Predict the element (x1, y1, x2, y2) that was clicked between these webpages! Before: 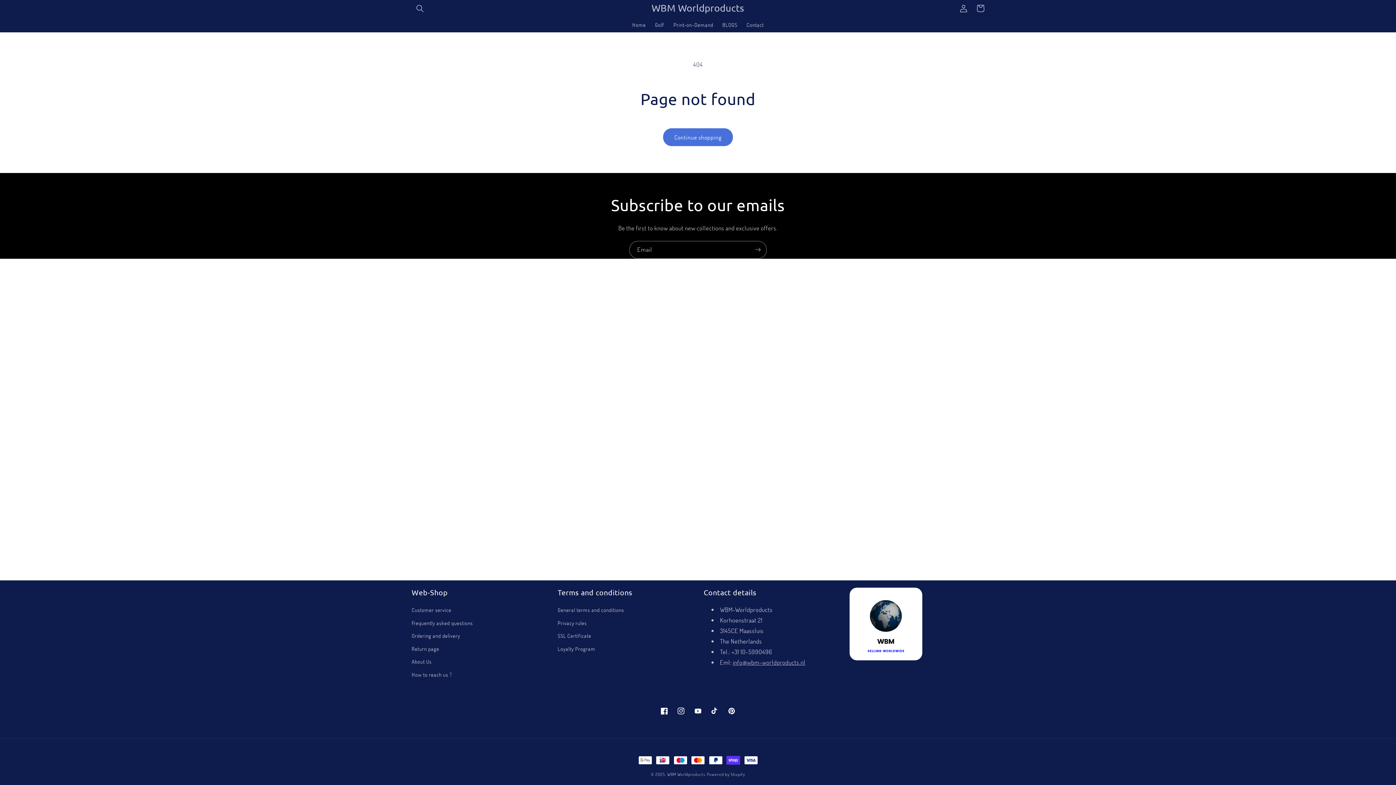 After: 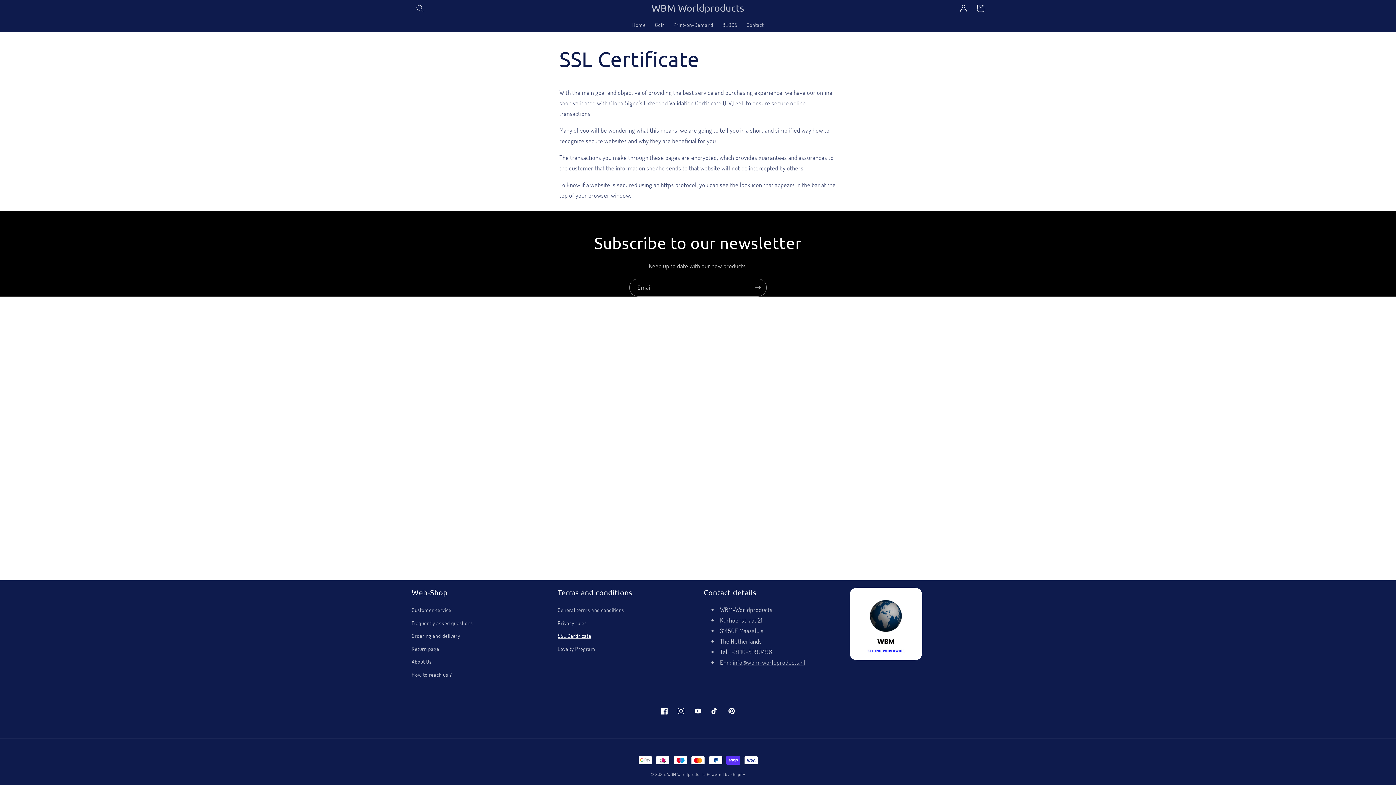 Action: bbox: (557, 629, 591, 642) label: SSL Certificate